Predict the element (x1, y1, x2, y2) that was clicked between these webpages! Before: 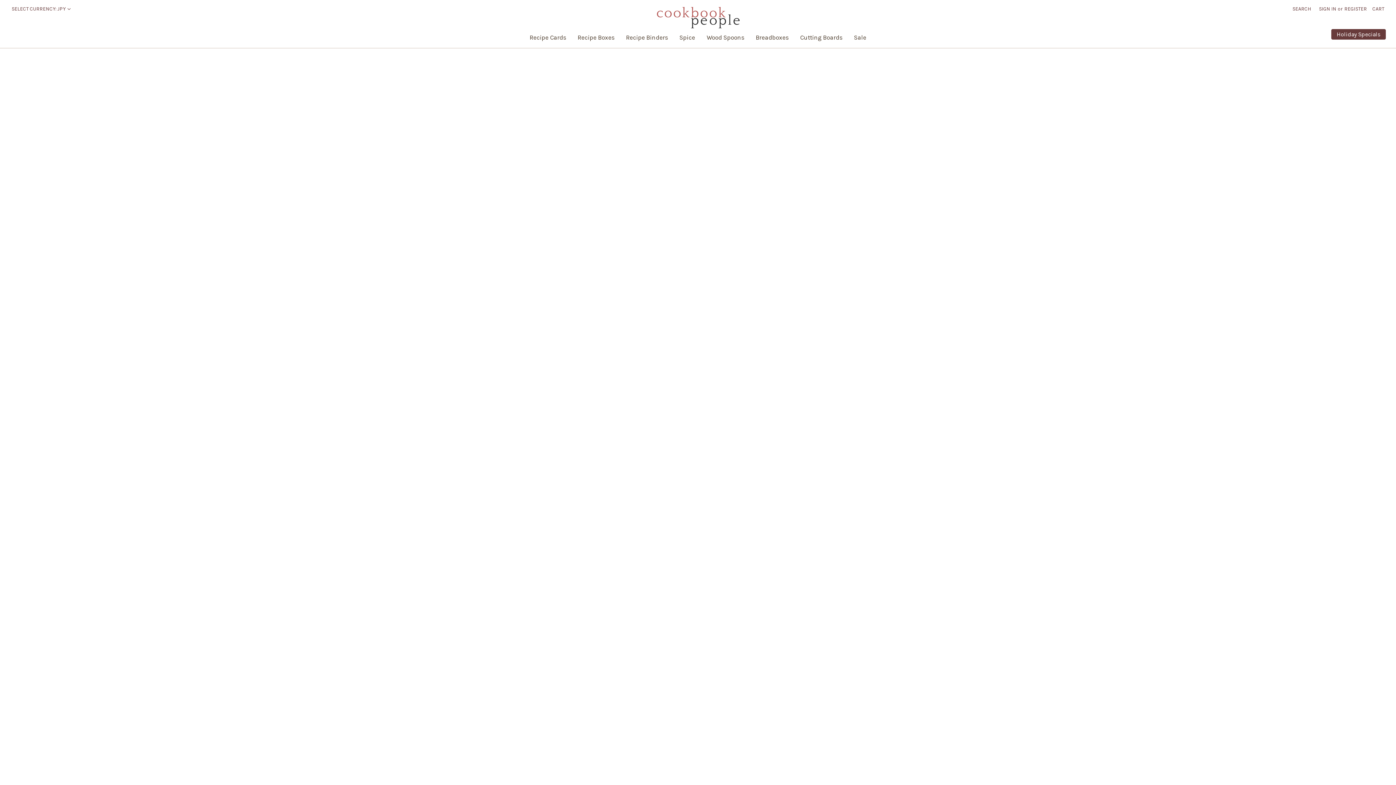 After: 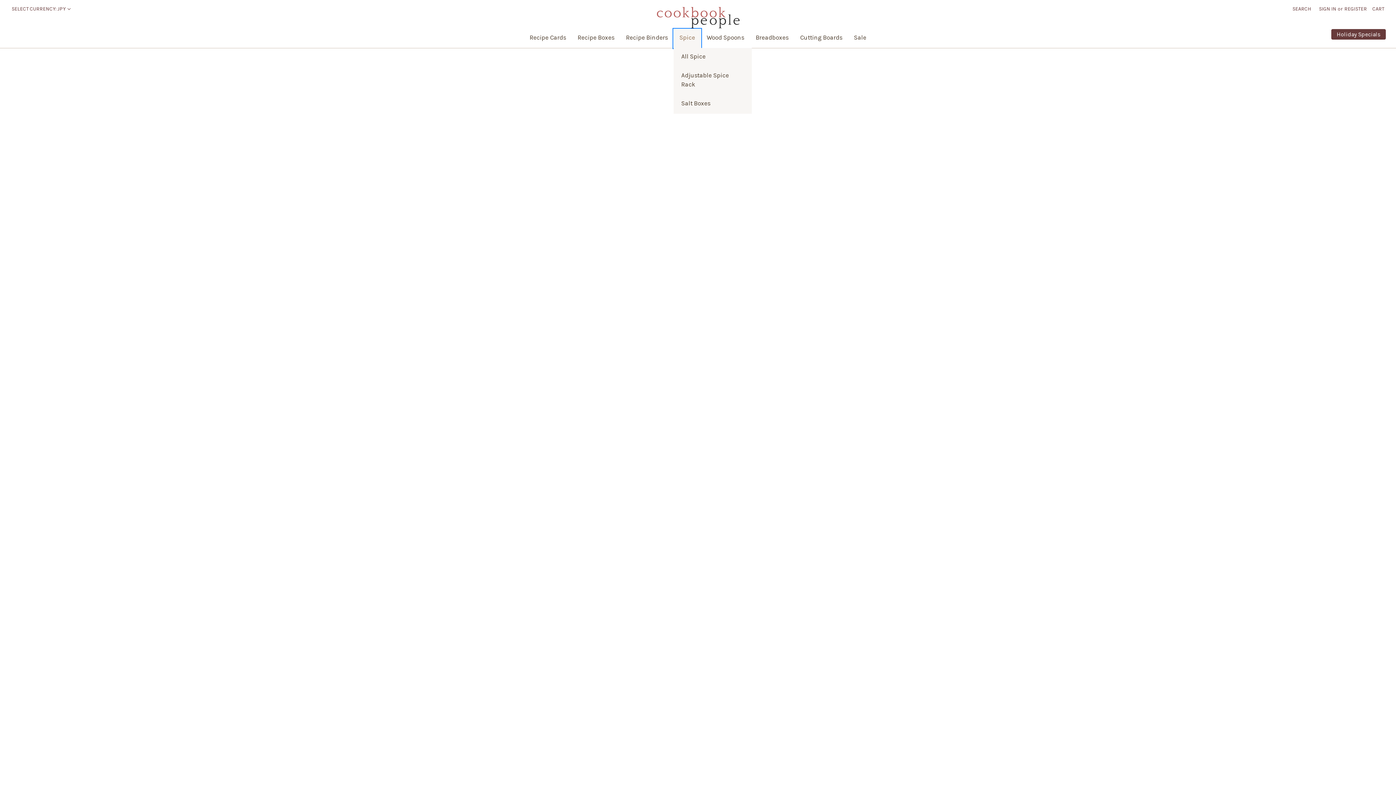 Action: bbox: (673, 29, 701, 47) label: Spice